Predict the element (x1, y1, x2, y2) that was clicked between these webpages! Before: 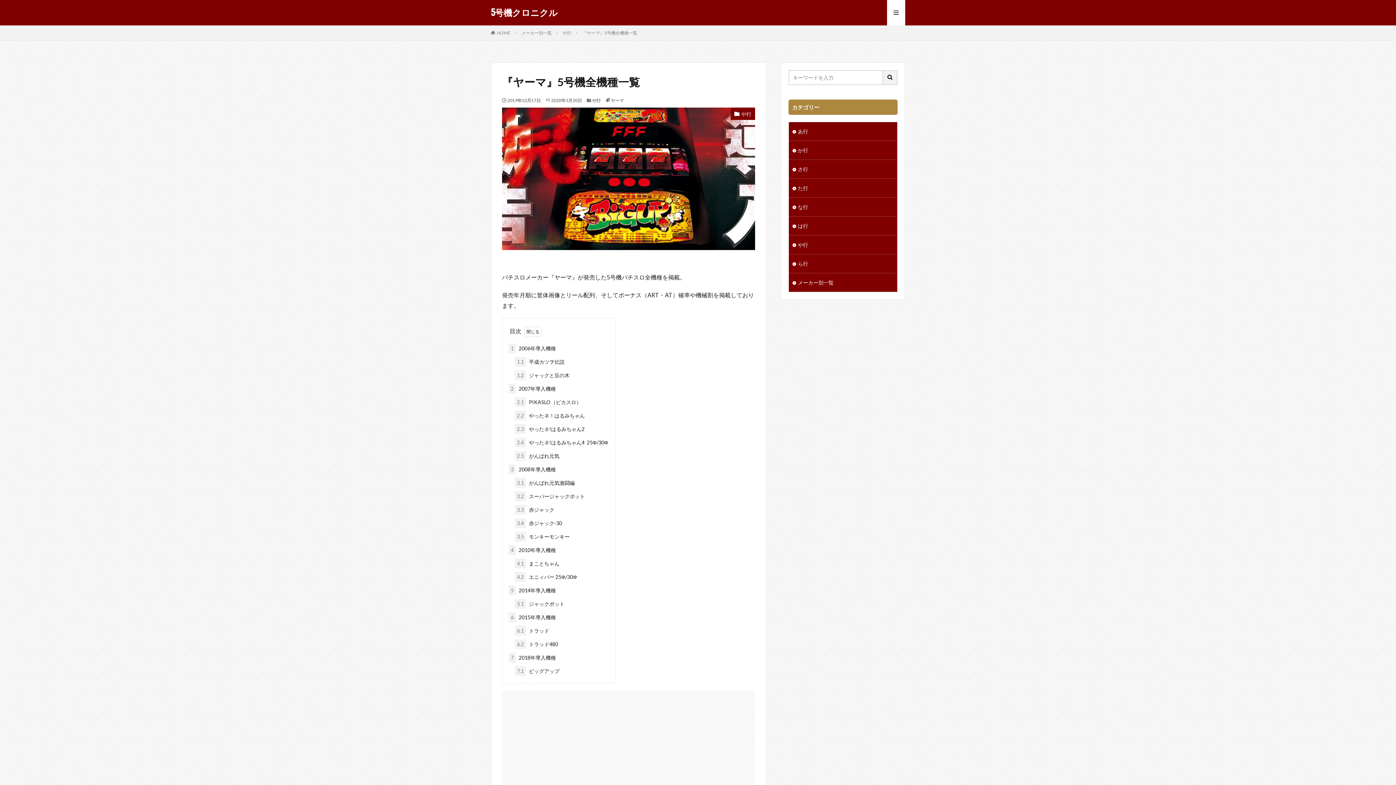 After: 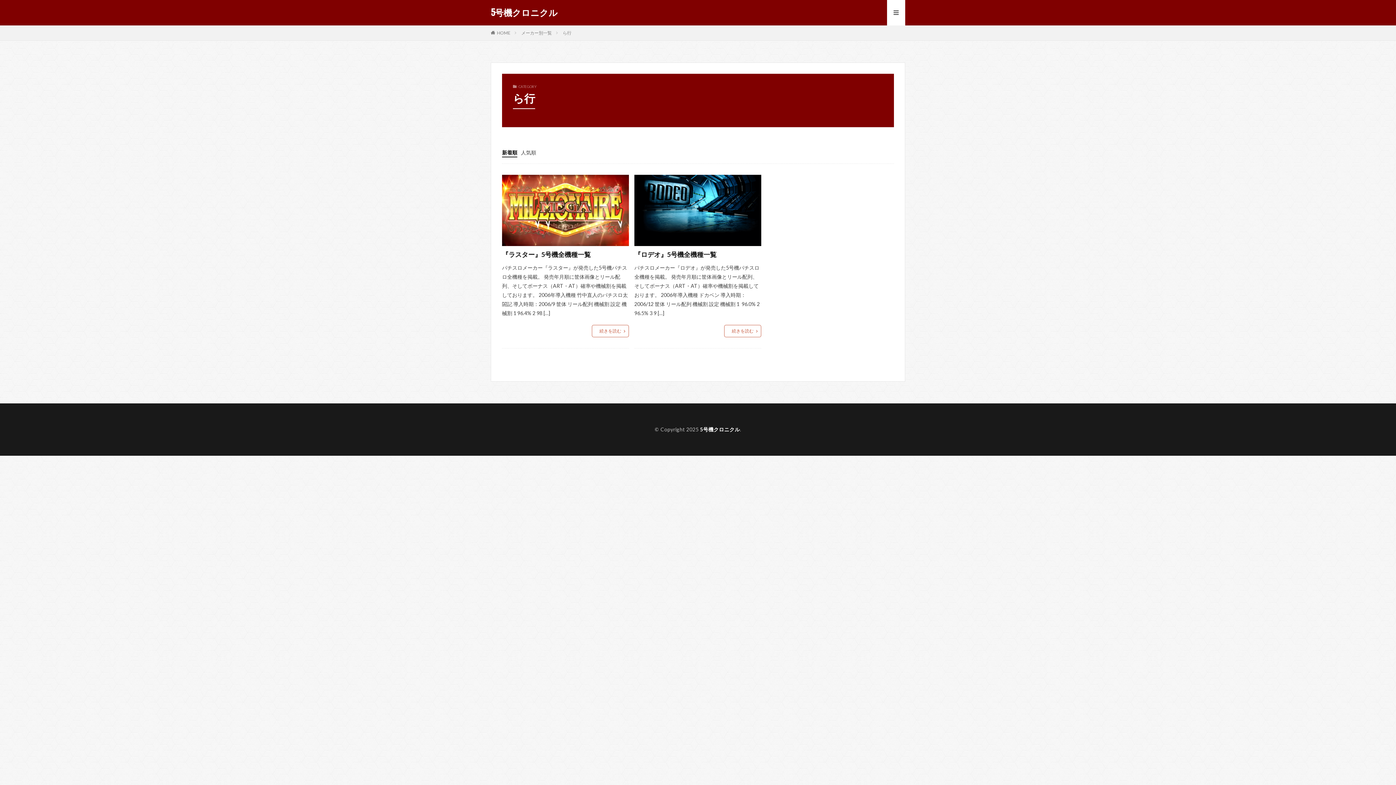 Action: bbox: (789, 254, 897, 273) label: ら行